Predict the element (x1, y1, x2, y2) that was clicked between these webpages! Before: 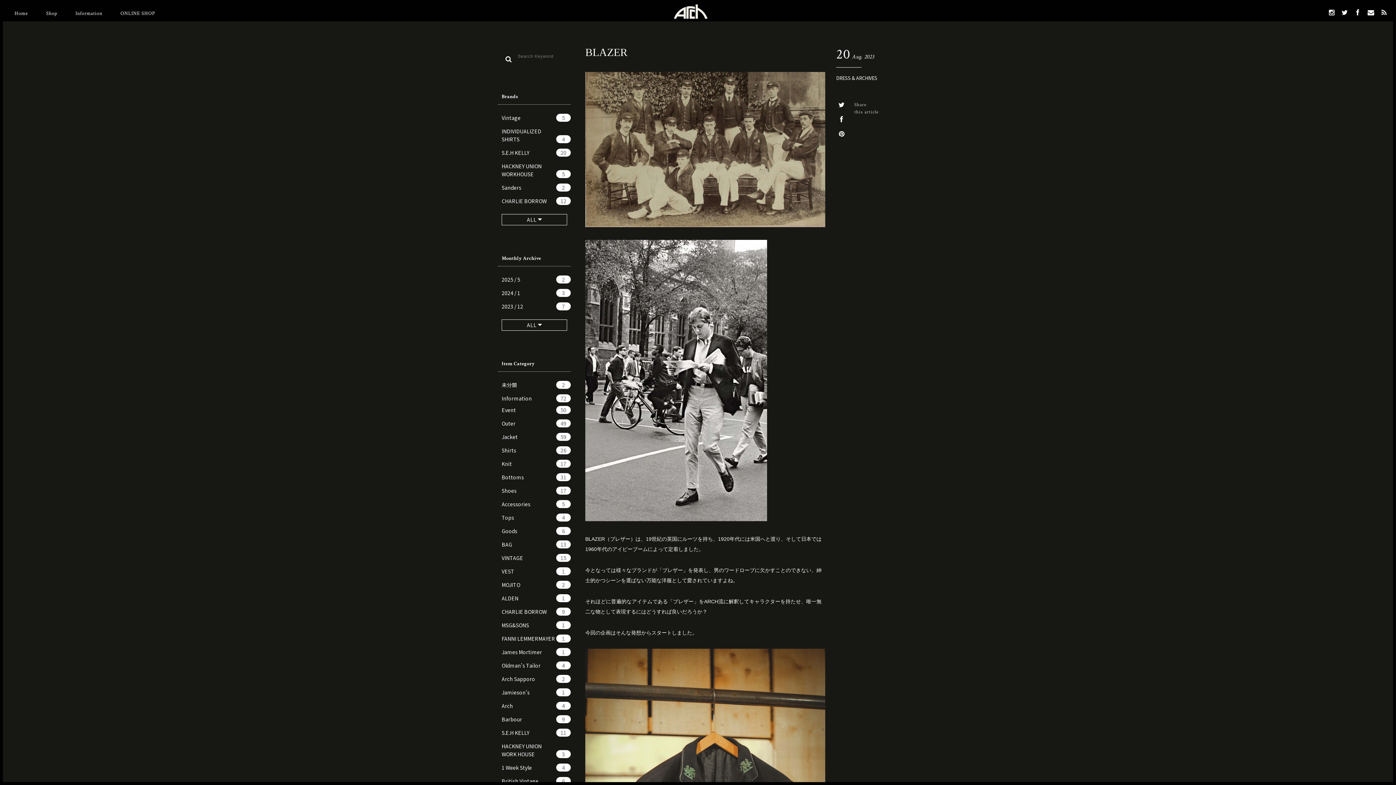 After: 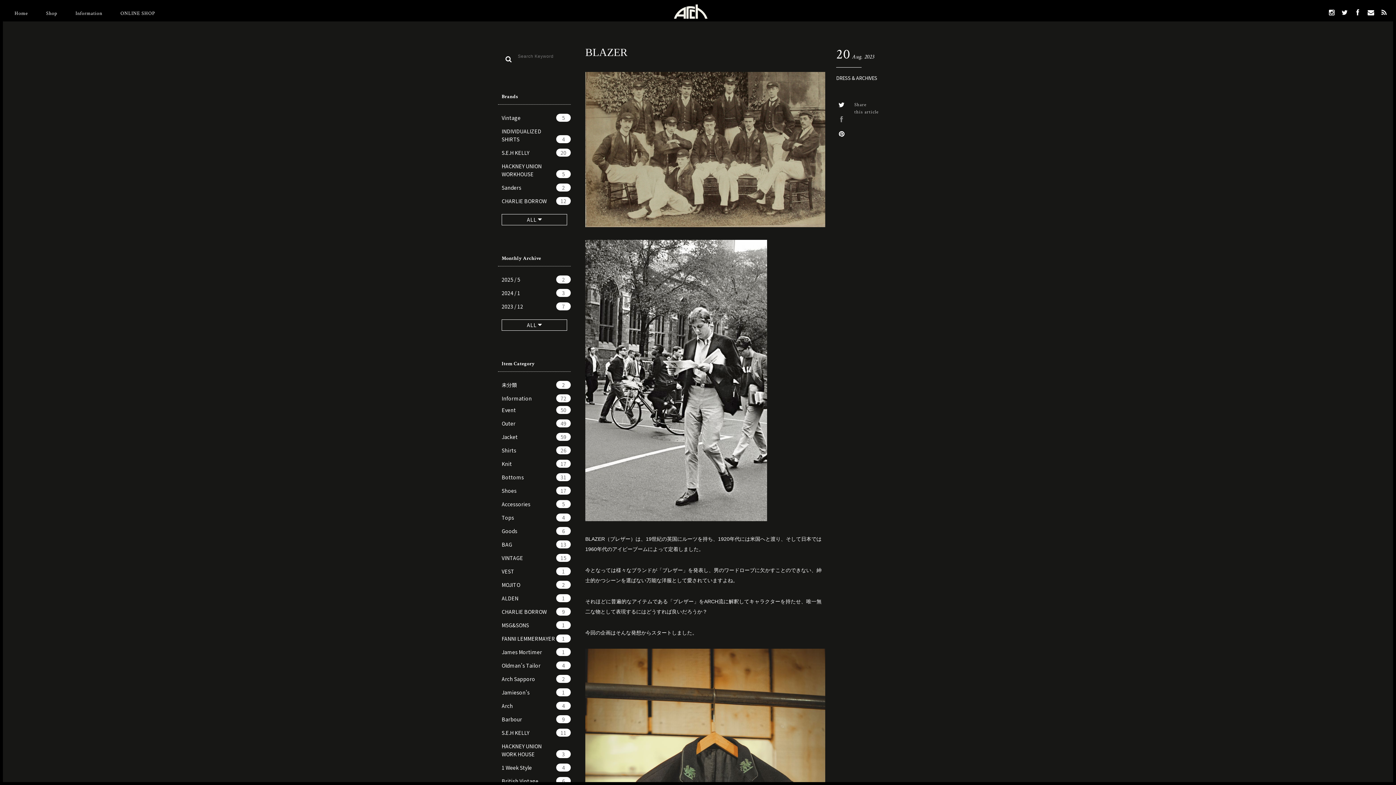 Action: bbox: (836, 110, 847, 121)